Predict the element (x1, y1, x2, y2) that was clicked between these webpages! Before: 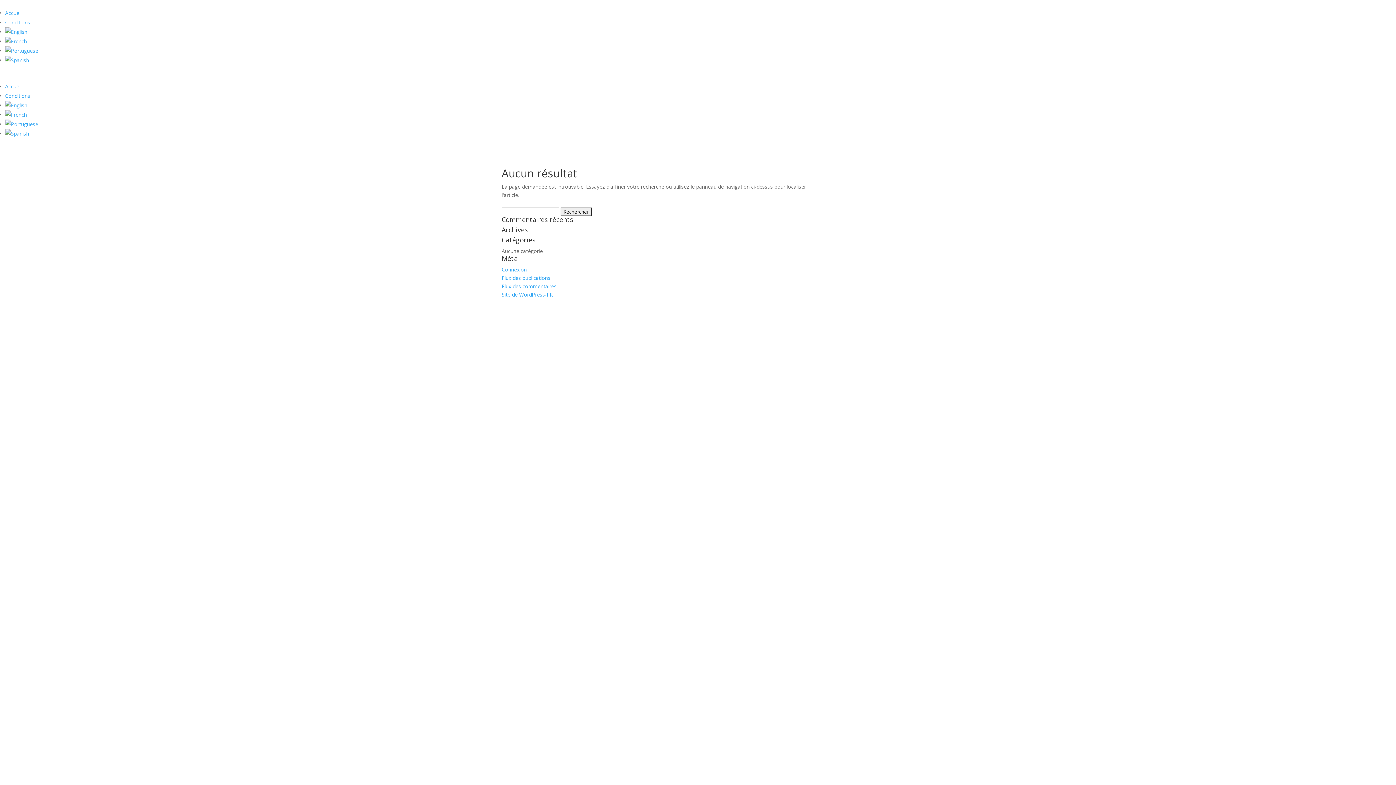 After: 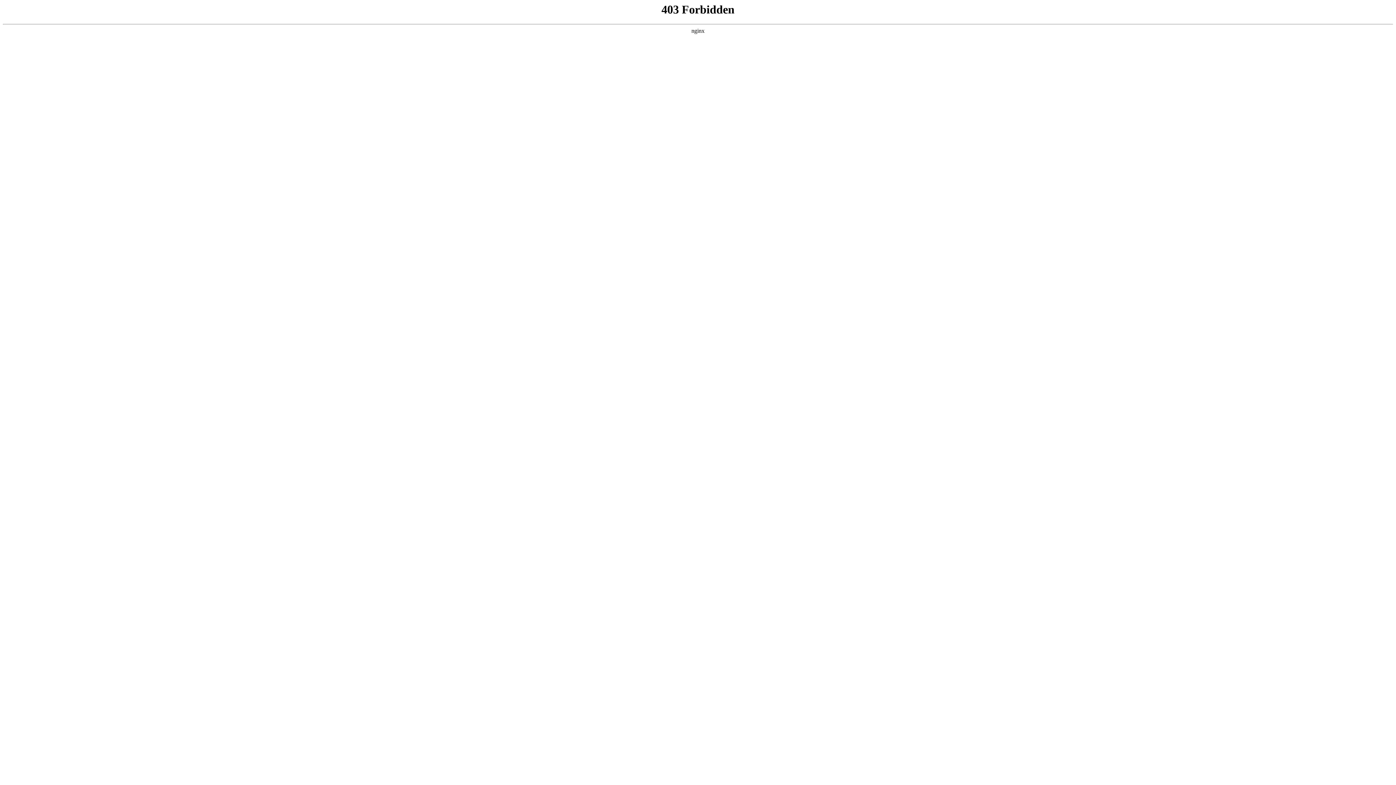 Action: label: Site de WordPress-FR bbox: (501, 291, 553, 298)